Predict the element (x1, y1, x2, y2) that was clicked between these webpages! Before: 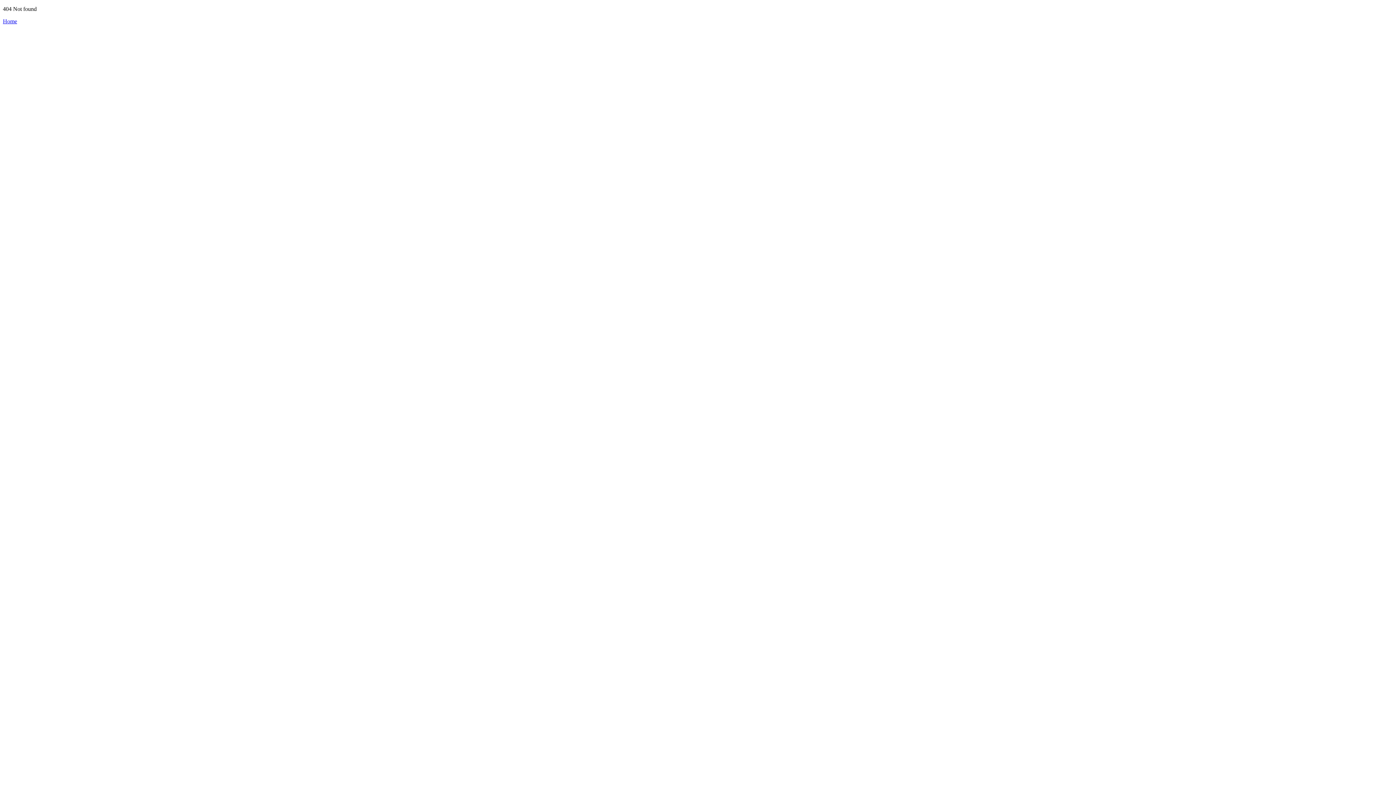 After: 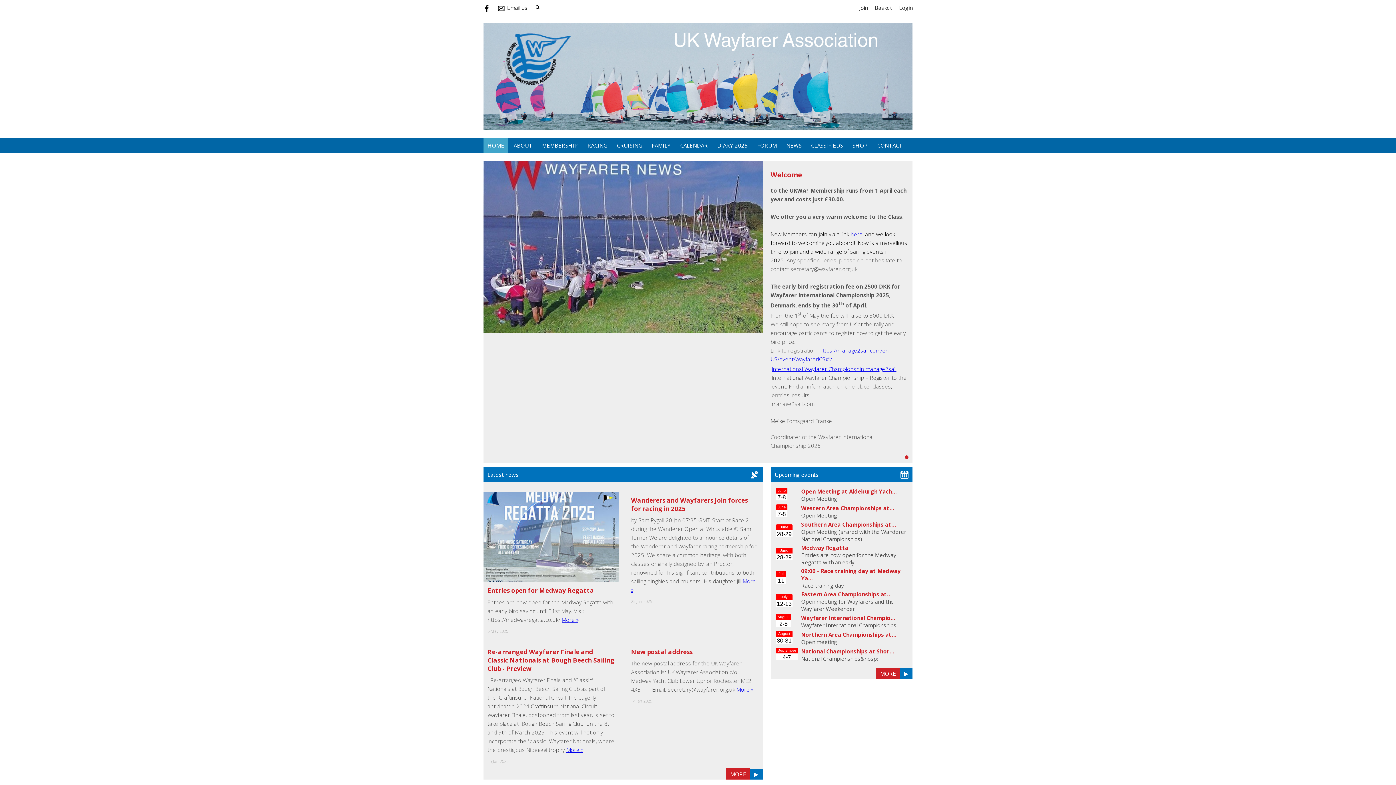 Action: bbox: (2, 18, 17, 24) label: Home